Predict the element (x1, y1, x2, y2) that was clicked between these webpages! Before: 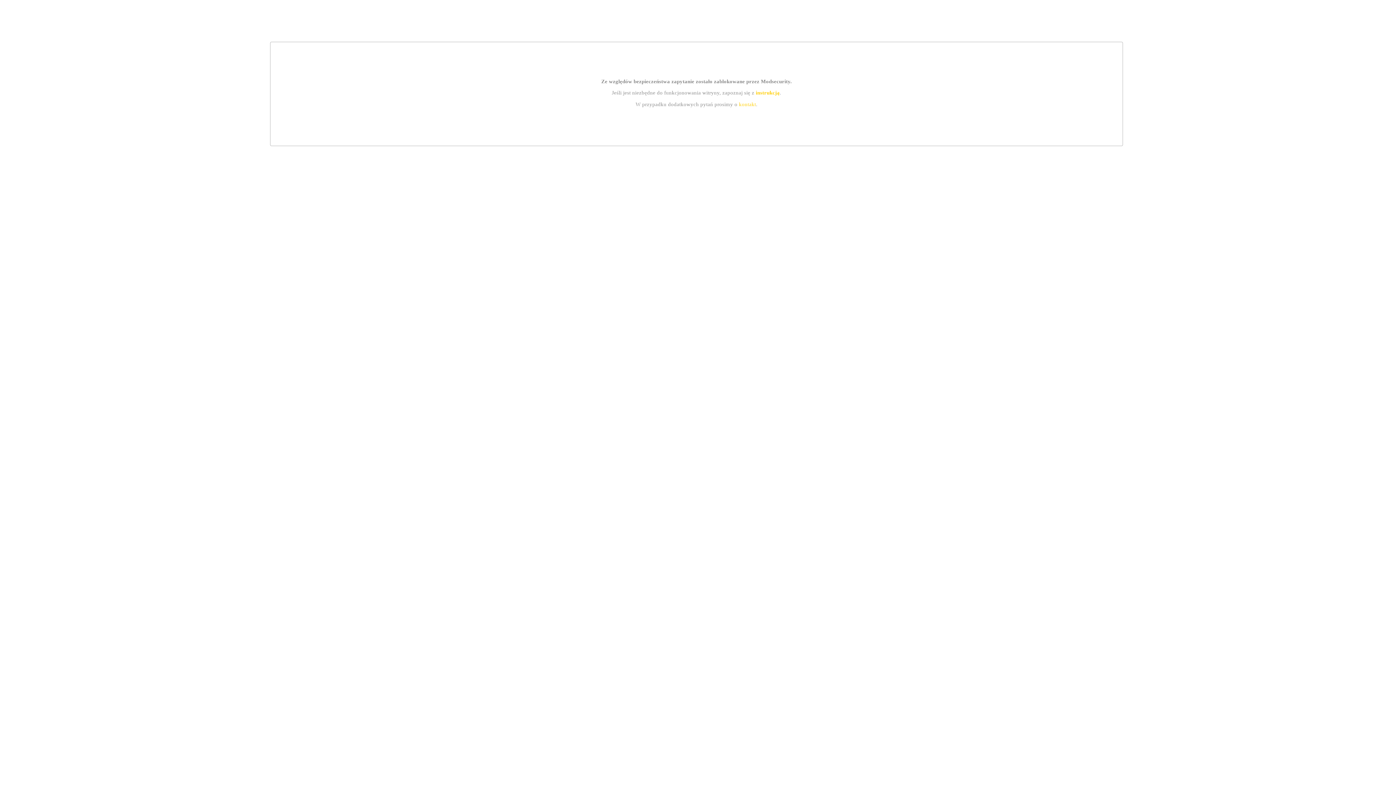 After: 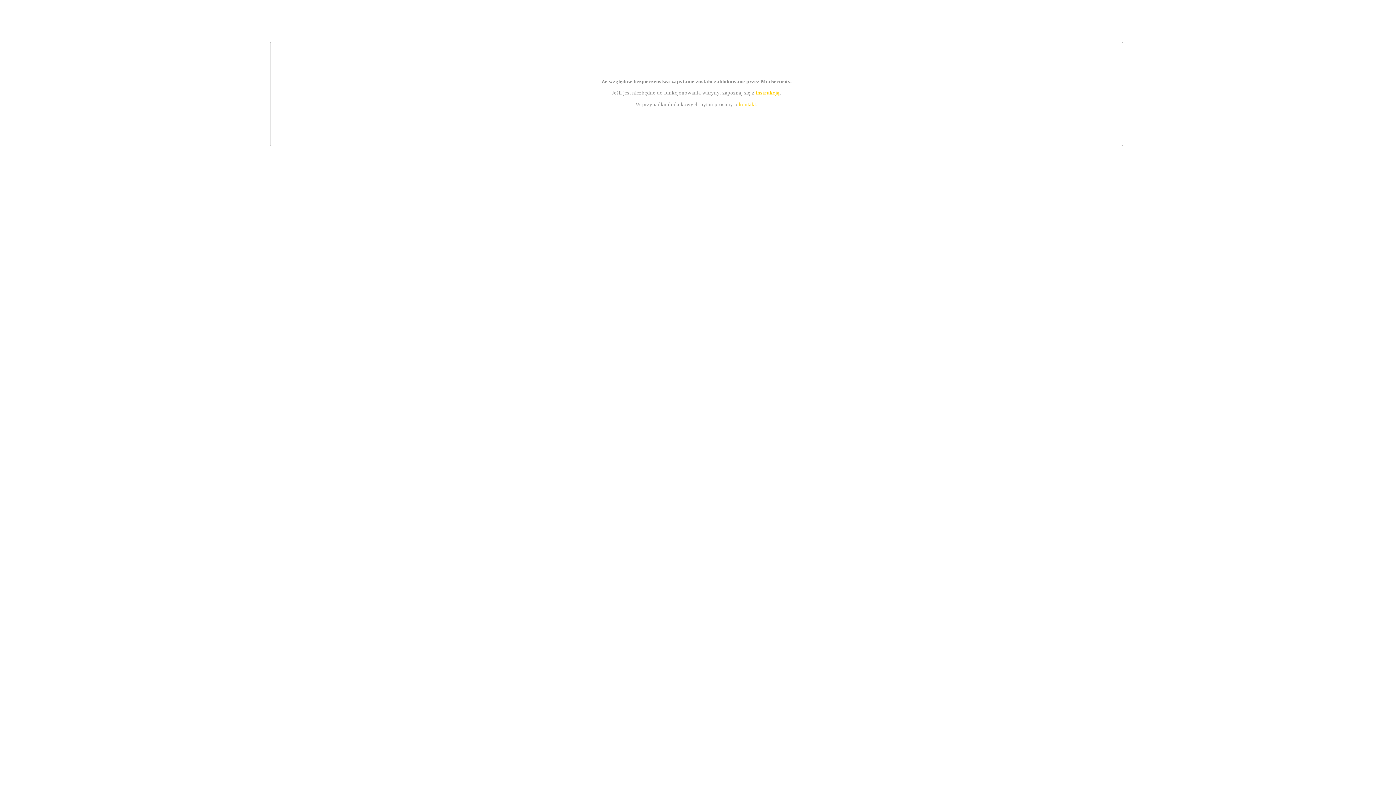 Action: bbox: (739, 101, 756, 107) label: kontakt